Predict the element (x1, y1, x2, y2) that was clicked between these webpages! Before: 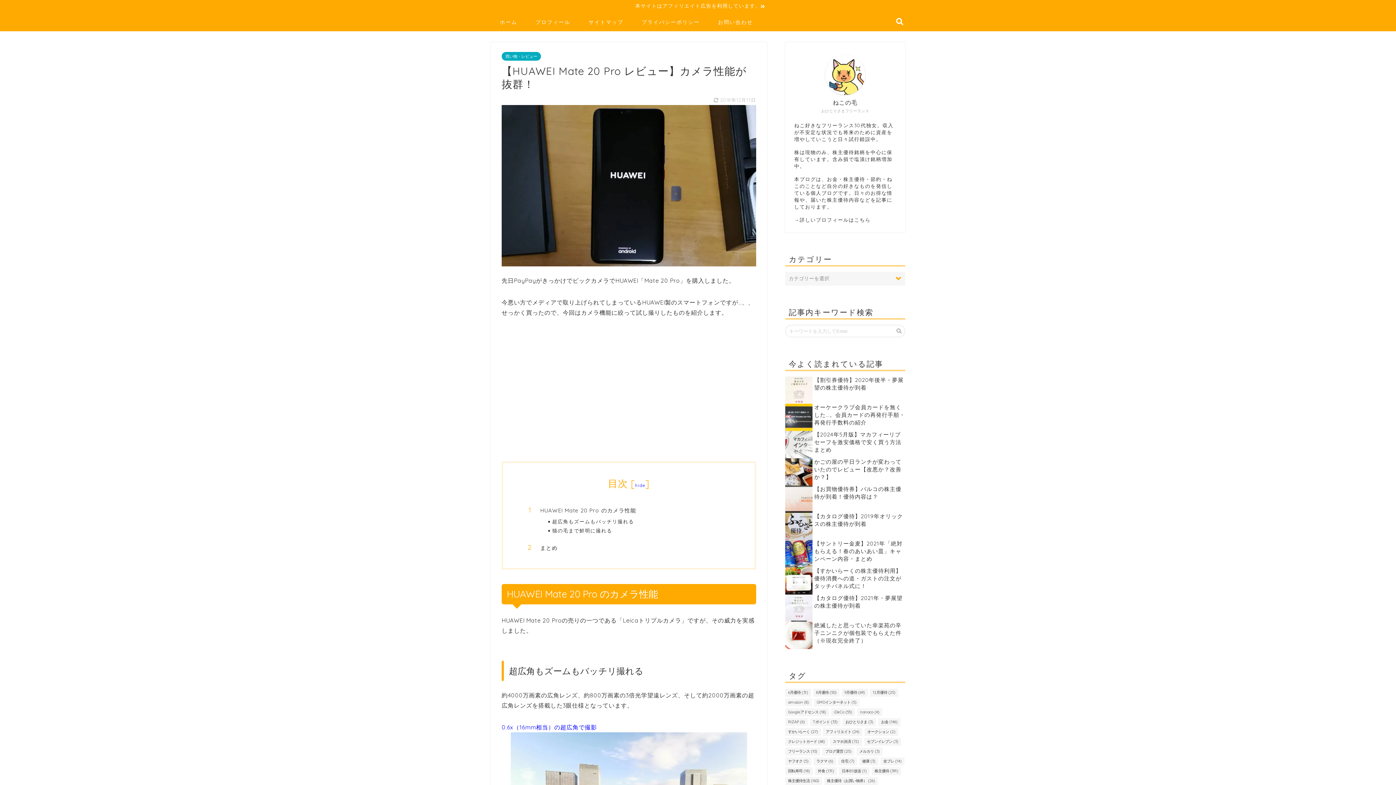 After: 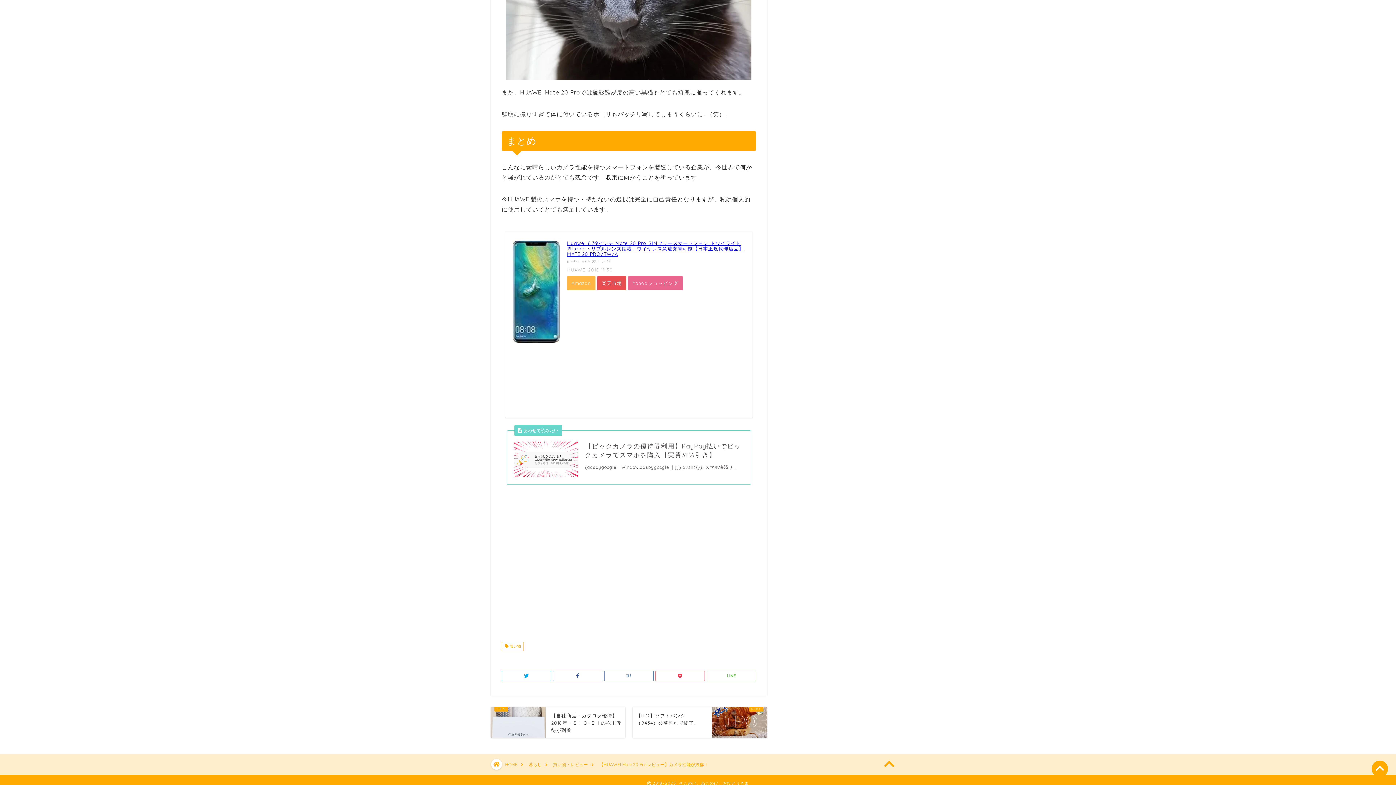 Action: bbox: (540, 544, 734, 552) label: まとめ